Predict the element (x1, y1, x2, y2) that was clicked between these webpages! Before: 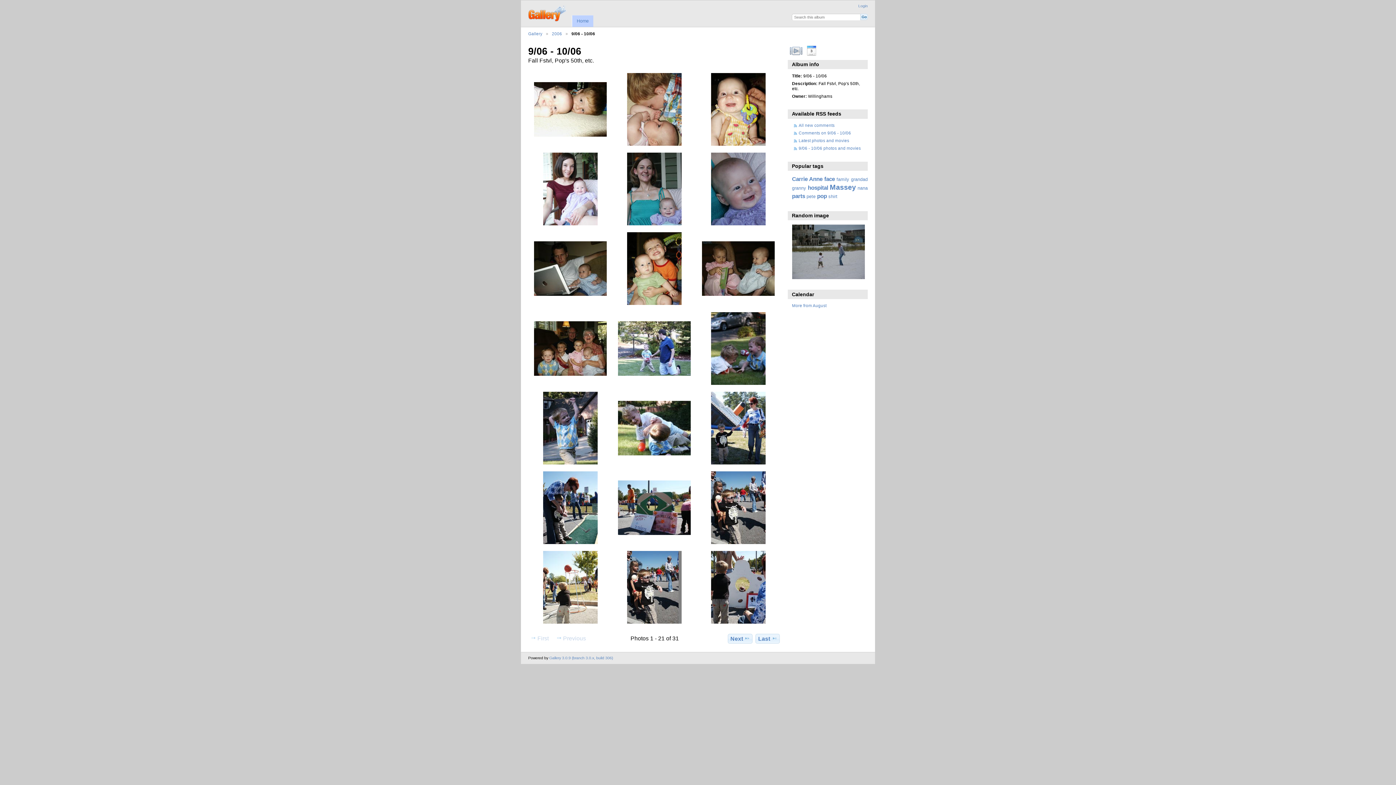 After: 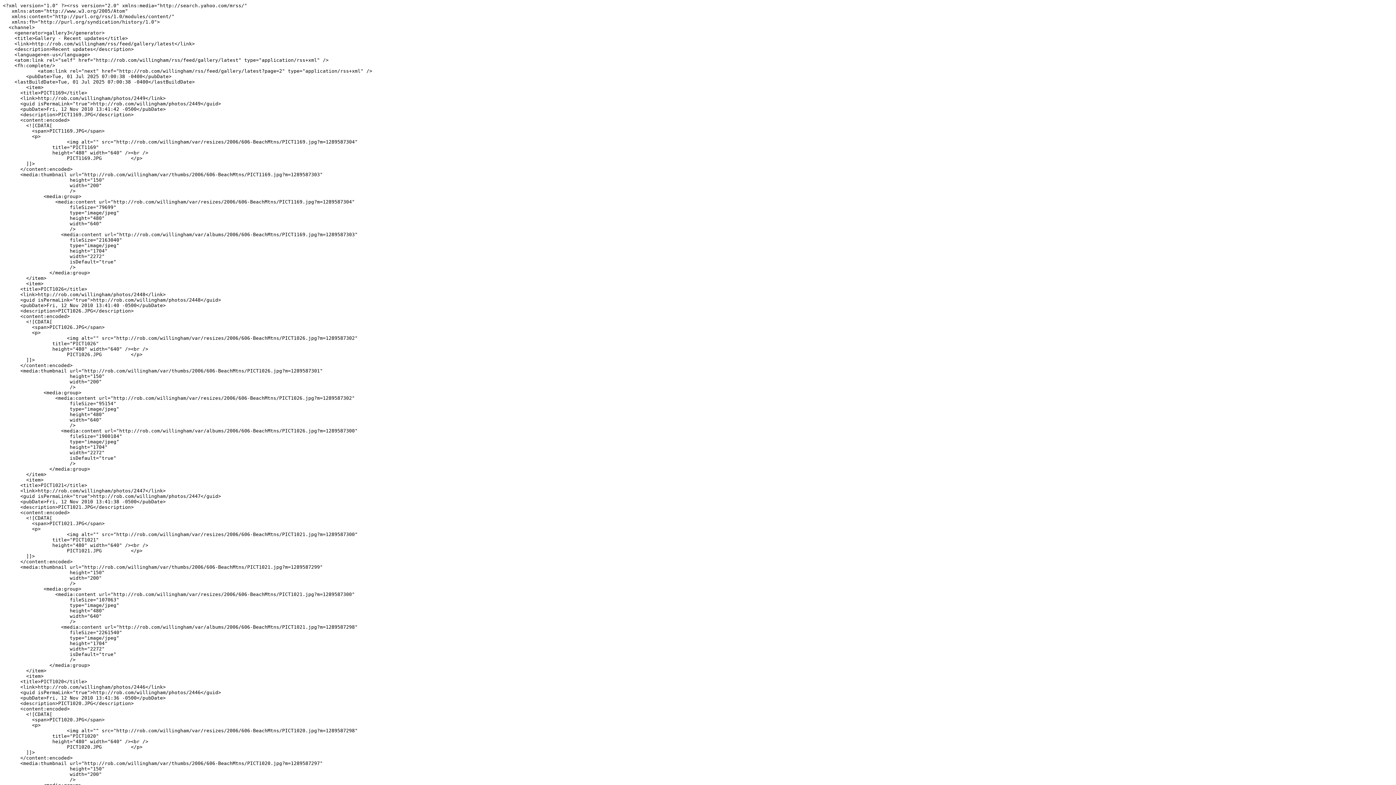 Action: label: Latest photos and movies bbox: (798, 138, 849, 143)